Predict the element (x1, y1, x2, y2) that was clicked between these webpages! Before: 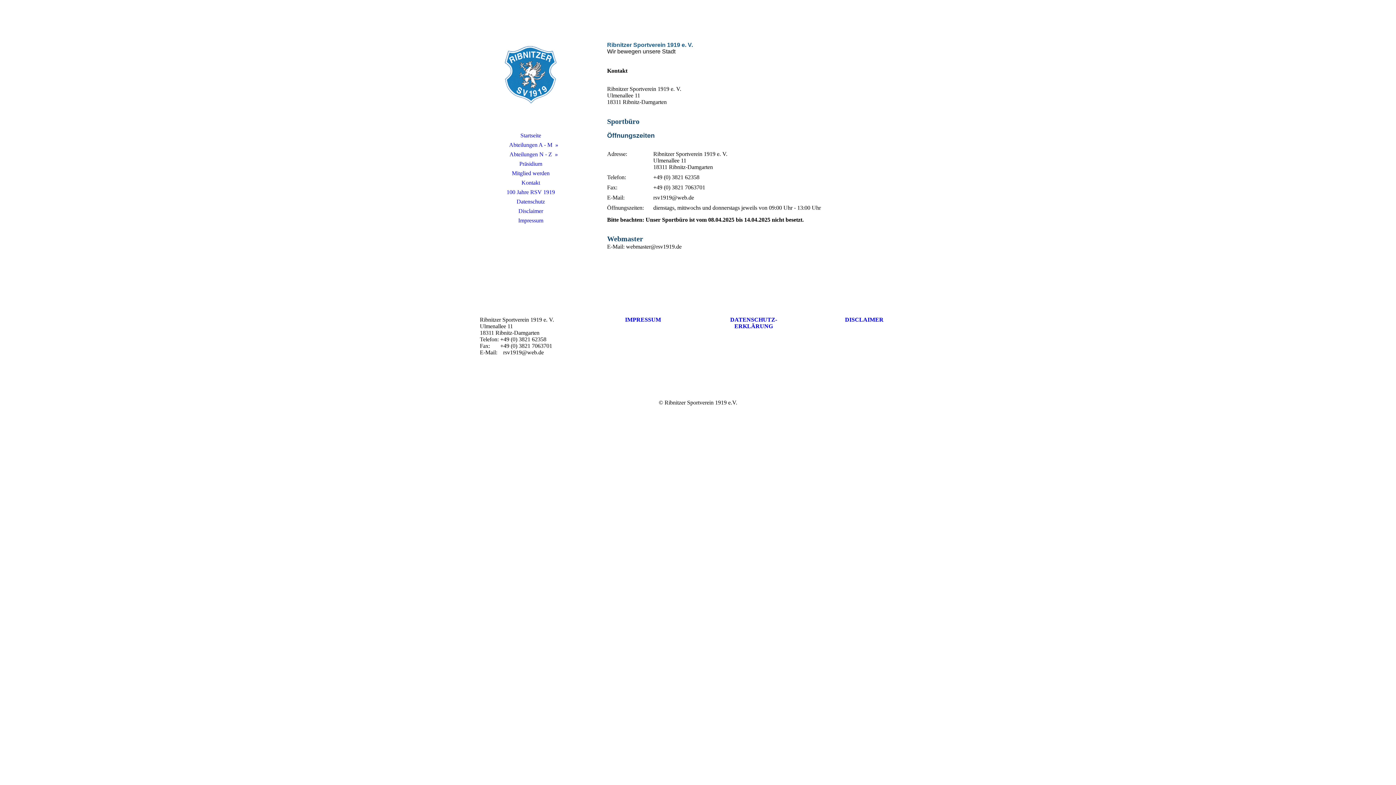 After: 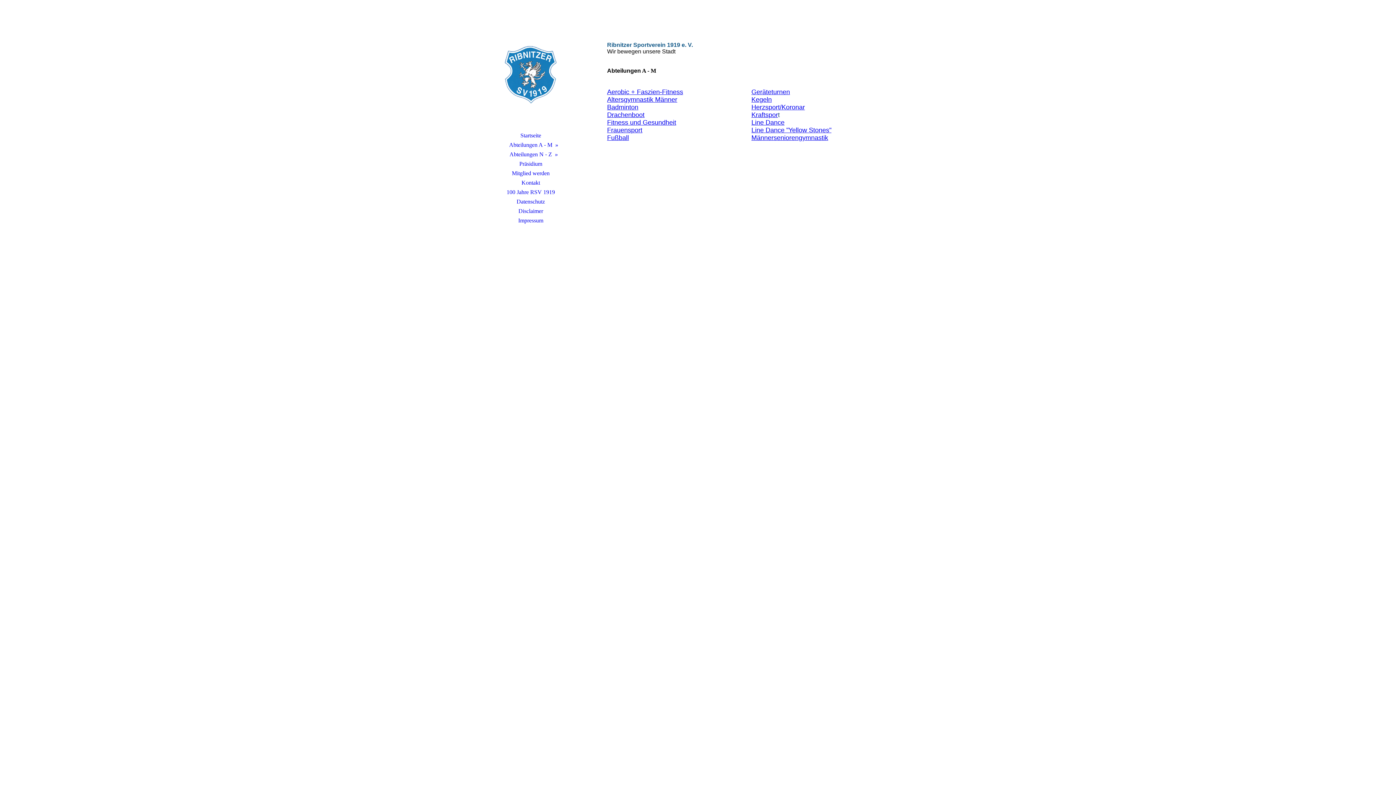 Action: bbox: (480, 140, 581, 149) label: Abteilungen A - M